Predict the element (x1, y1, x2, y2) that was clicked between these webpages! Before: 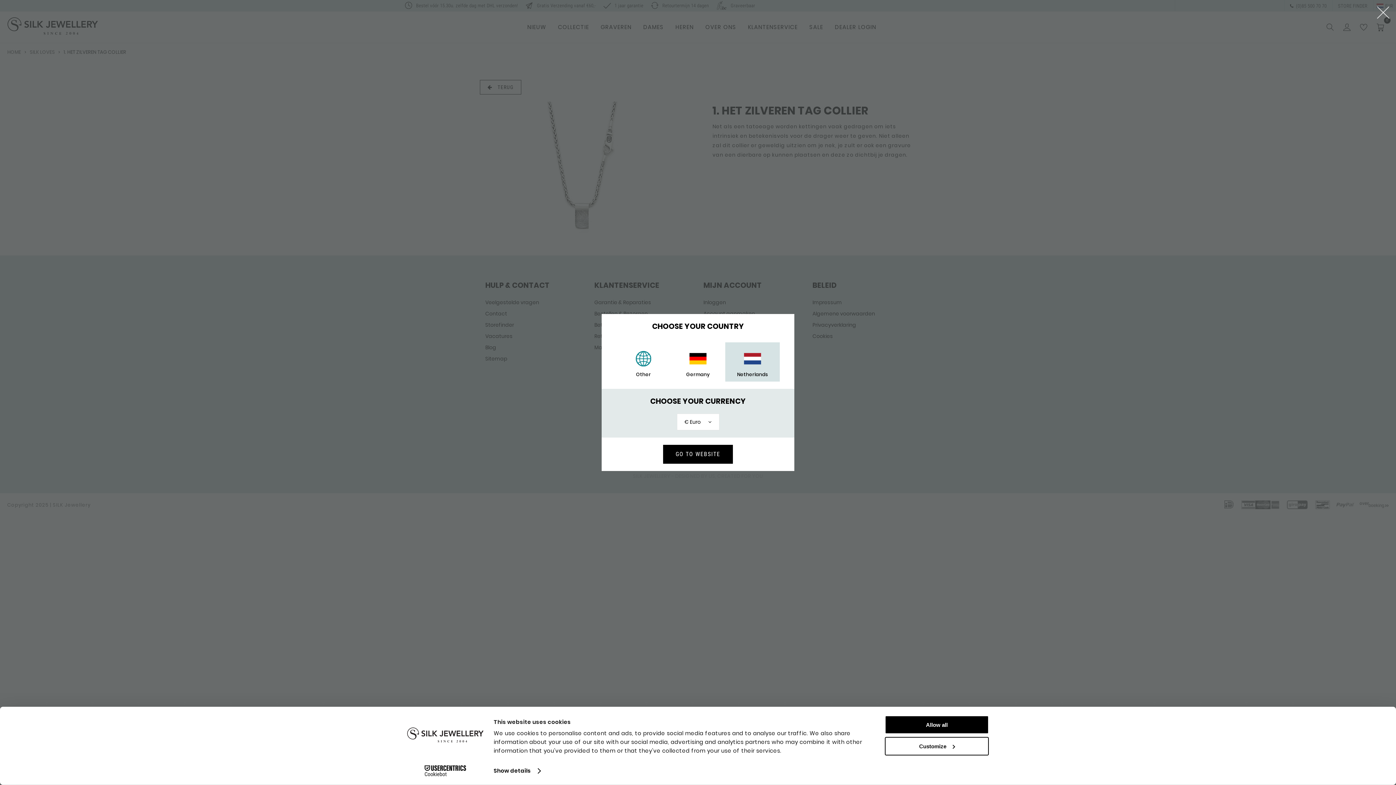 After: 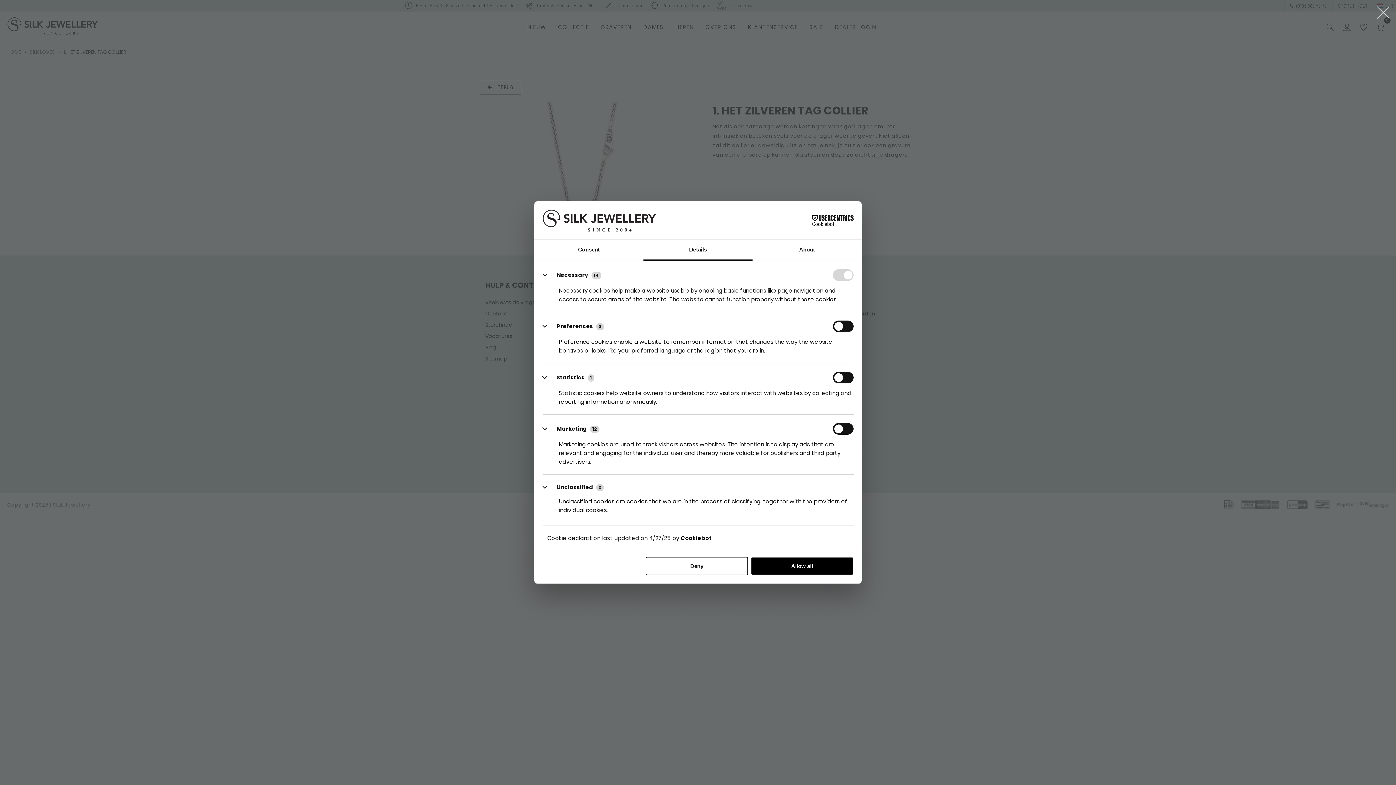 Action: label: Show details bbox: (493, 765, 540, 776)